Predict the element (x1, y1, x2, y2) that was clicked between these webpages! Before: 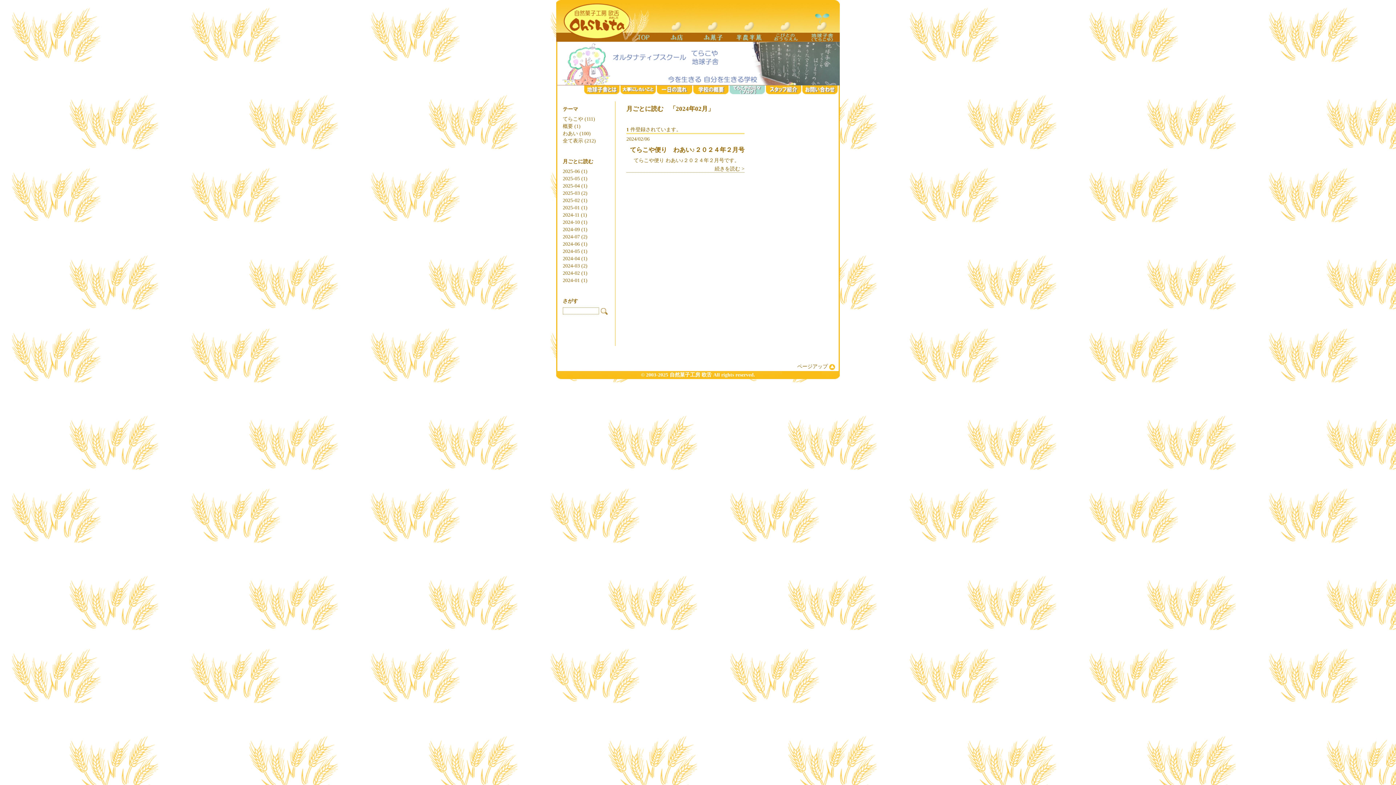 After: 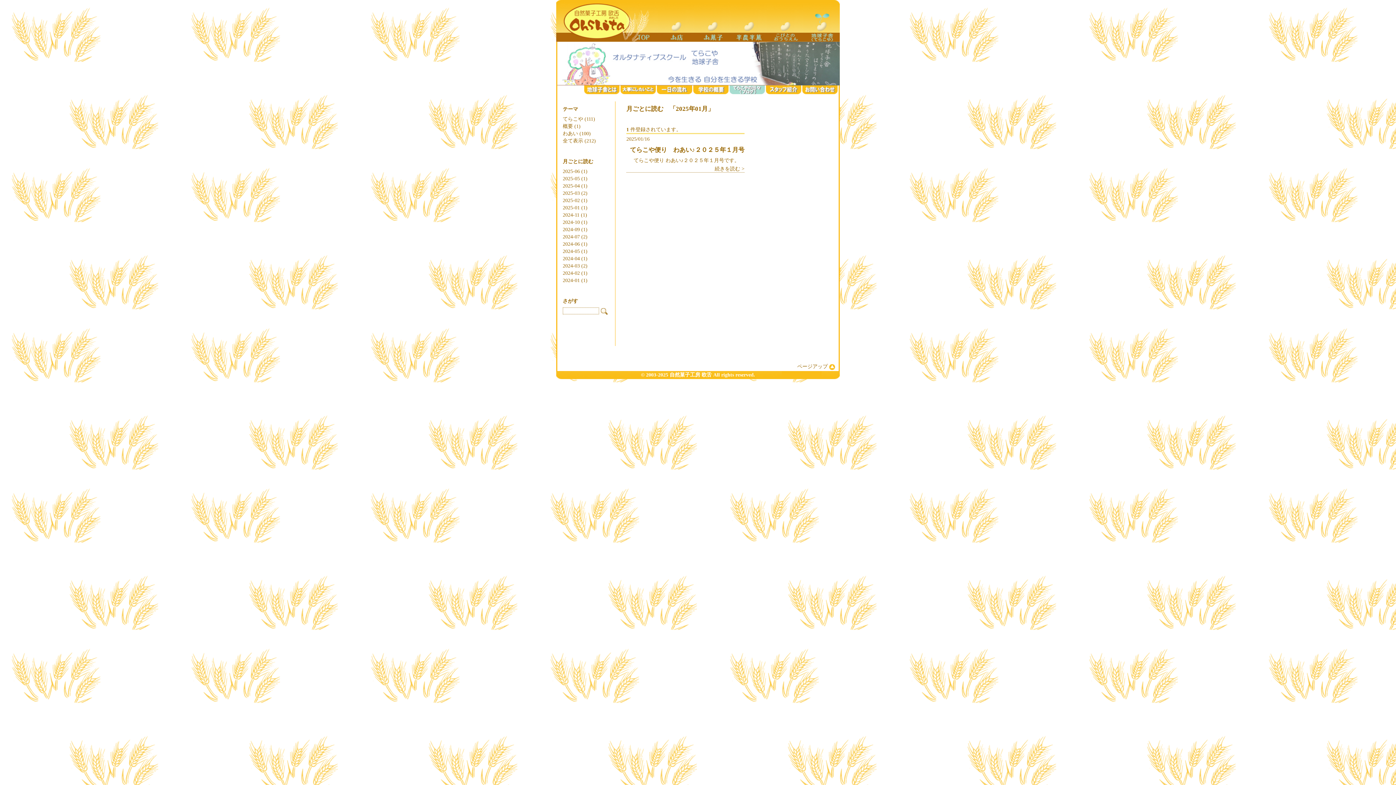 Action: bbox: (562, 205, 587, 210) label: 2025-01 (1)